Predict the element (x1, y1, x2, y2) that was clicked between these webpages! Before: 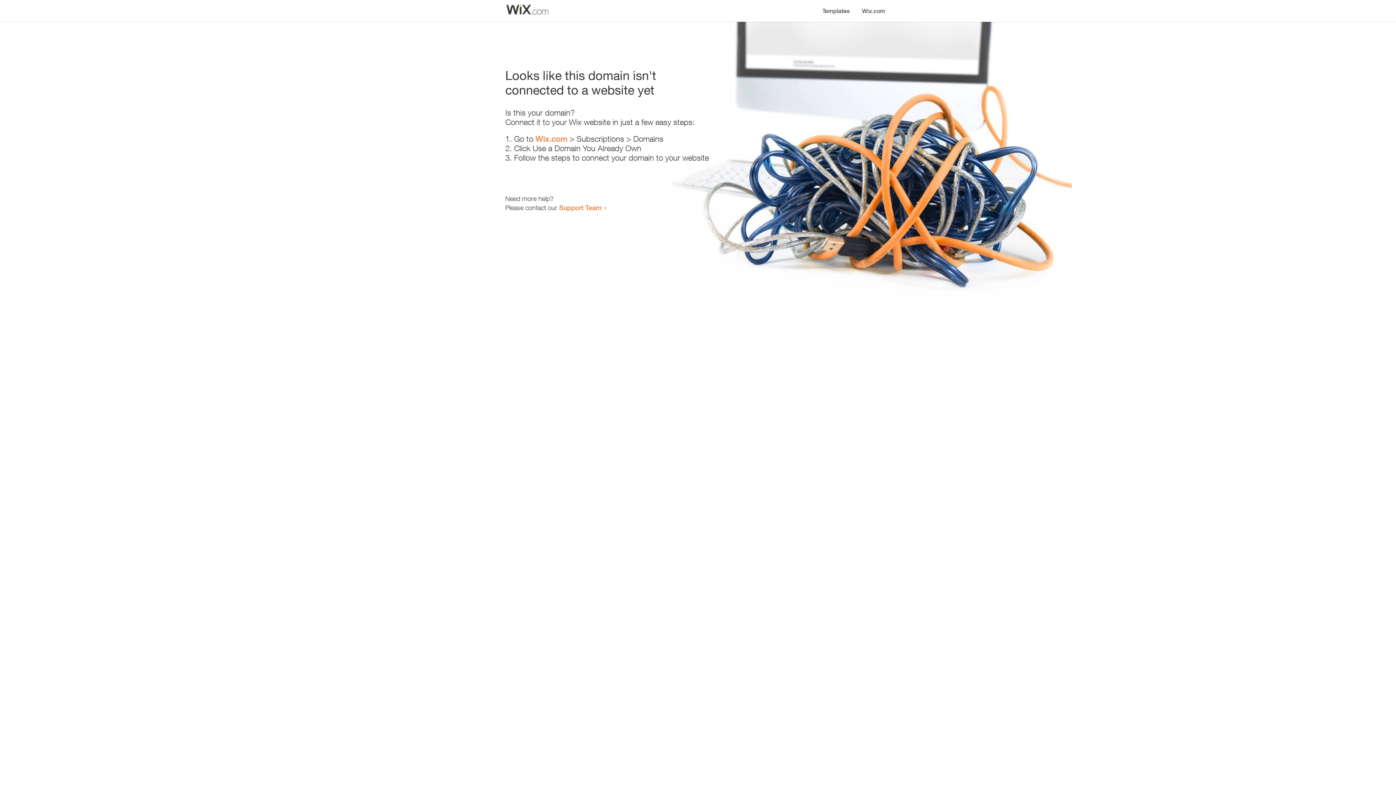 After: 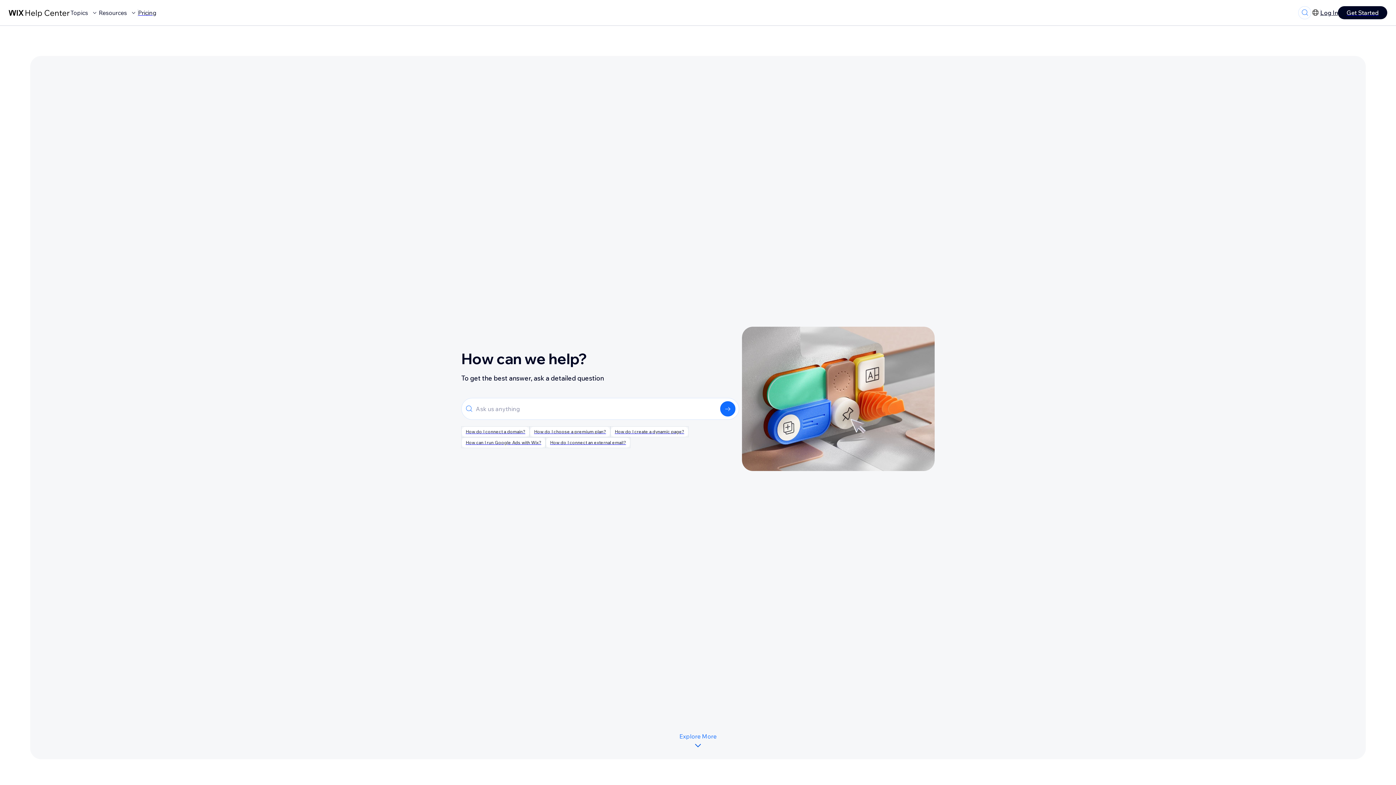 Action: label: Support Team bbox: (559, 203, 601, 211)